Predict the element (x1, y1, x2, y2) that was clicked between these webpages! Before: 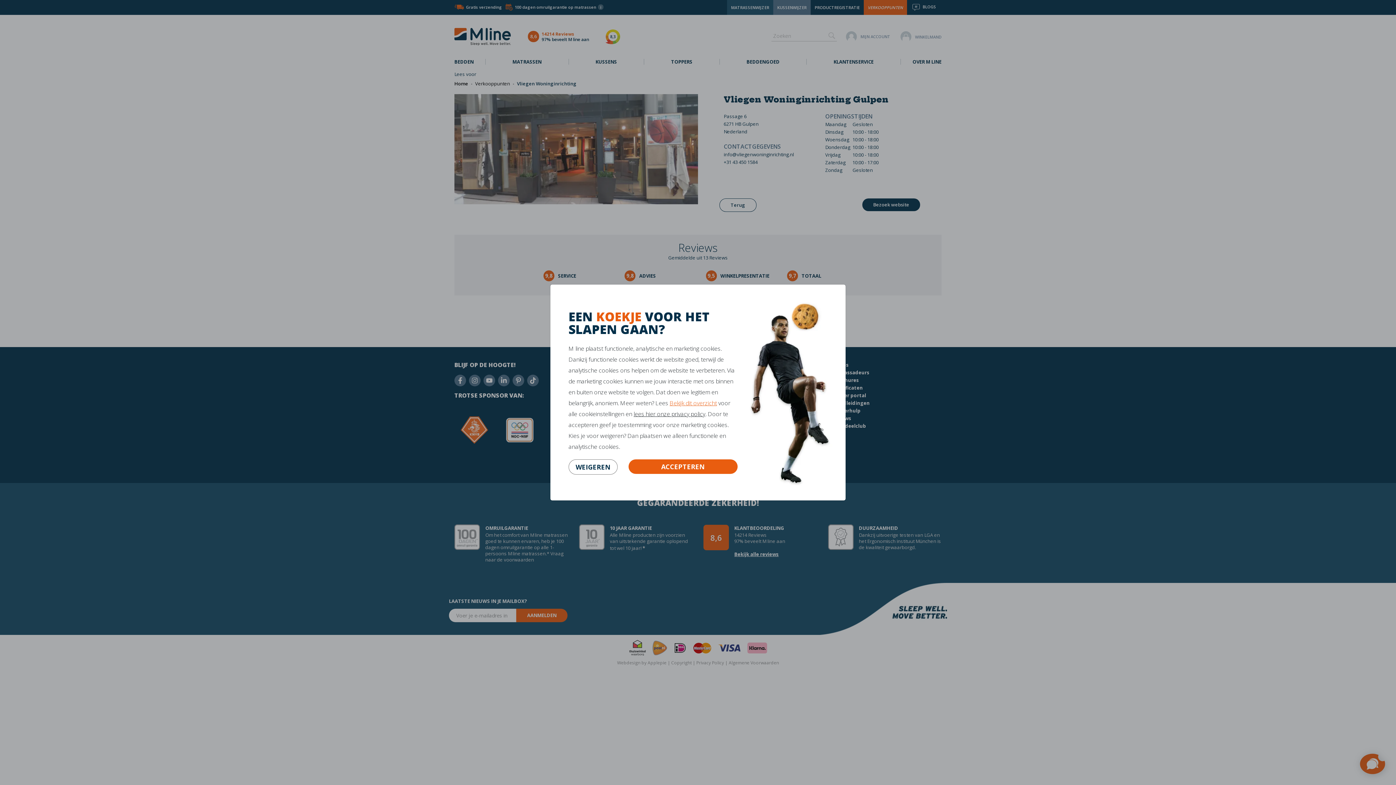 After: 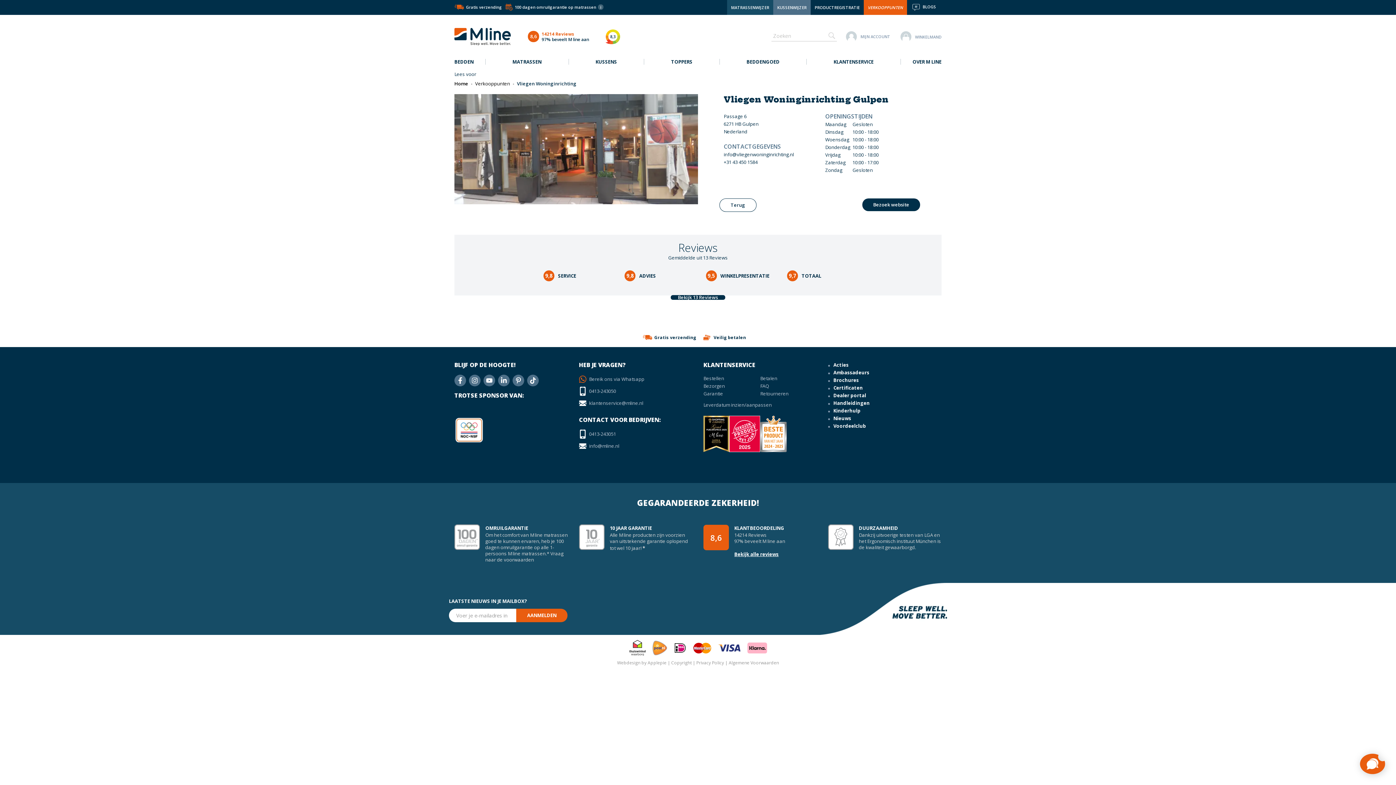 Action: bbox: (628, 459, 737, 474) label: ACCEPTEREN